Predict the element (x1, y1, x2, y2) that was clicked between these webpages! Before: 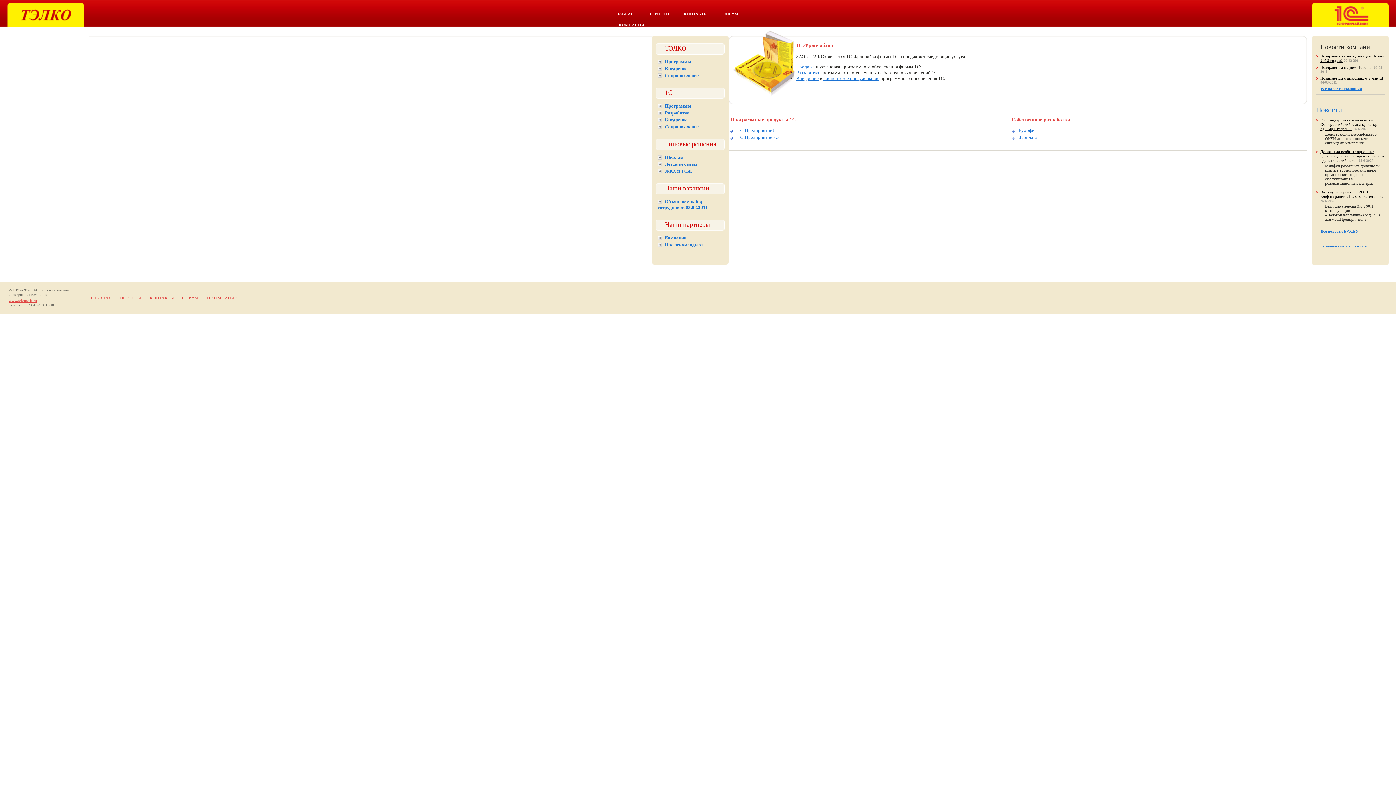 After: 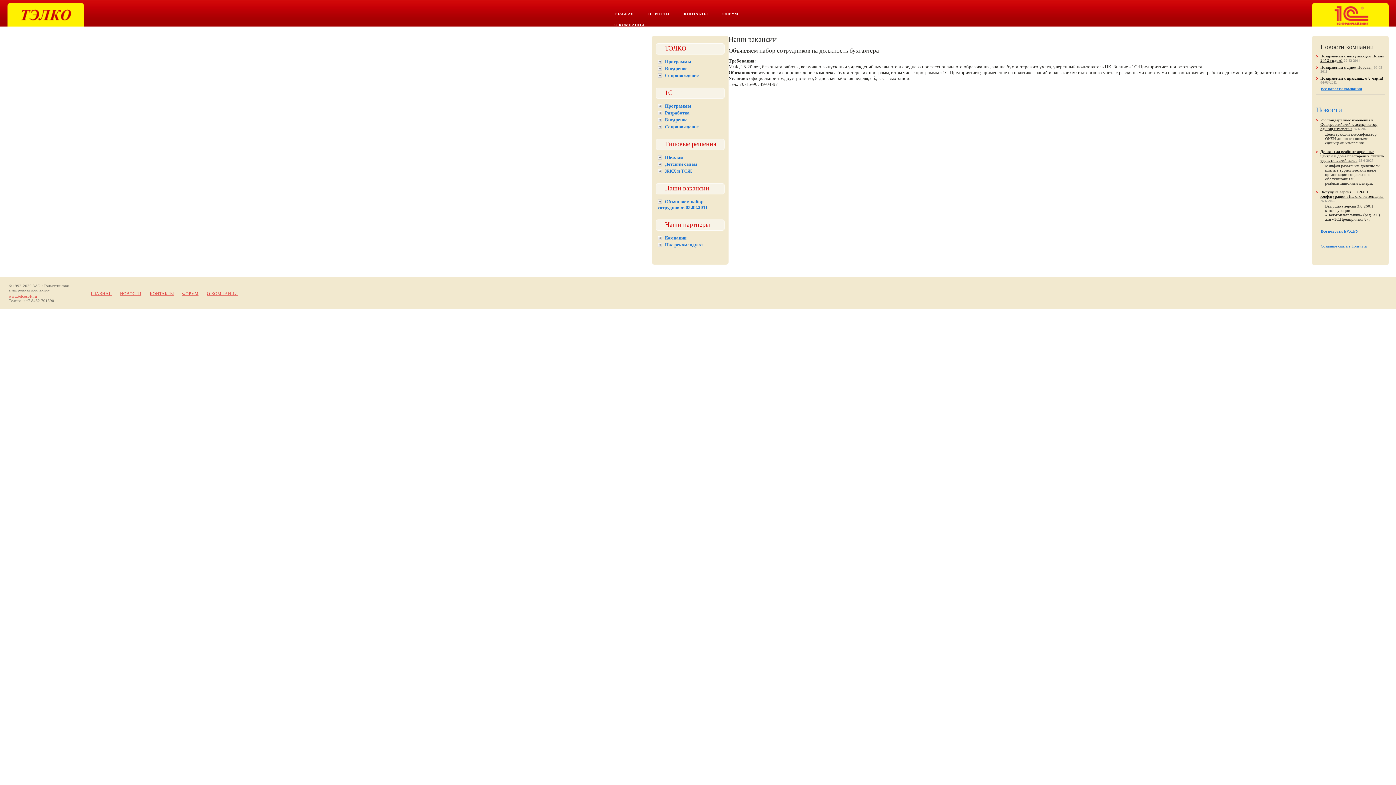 Action: label: Объявляем набор сотрудников 03.08.2011 bbox: (657, 198, 708, 210)